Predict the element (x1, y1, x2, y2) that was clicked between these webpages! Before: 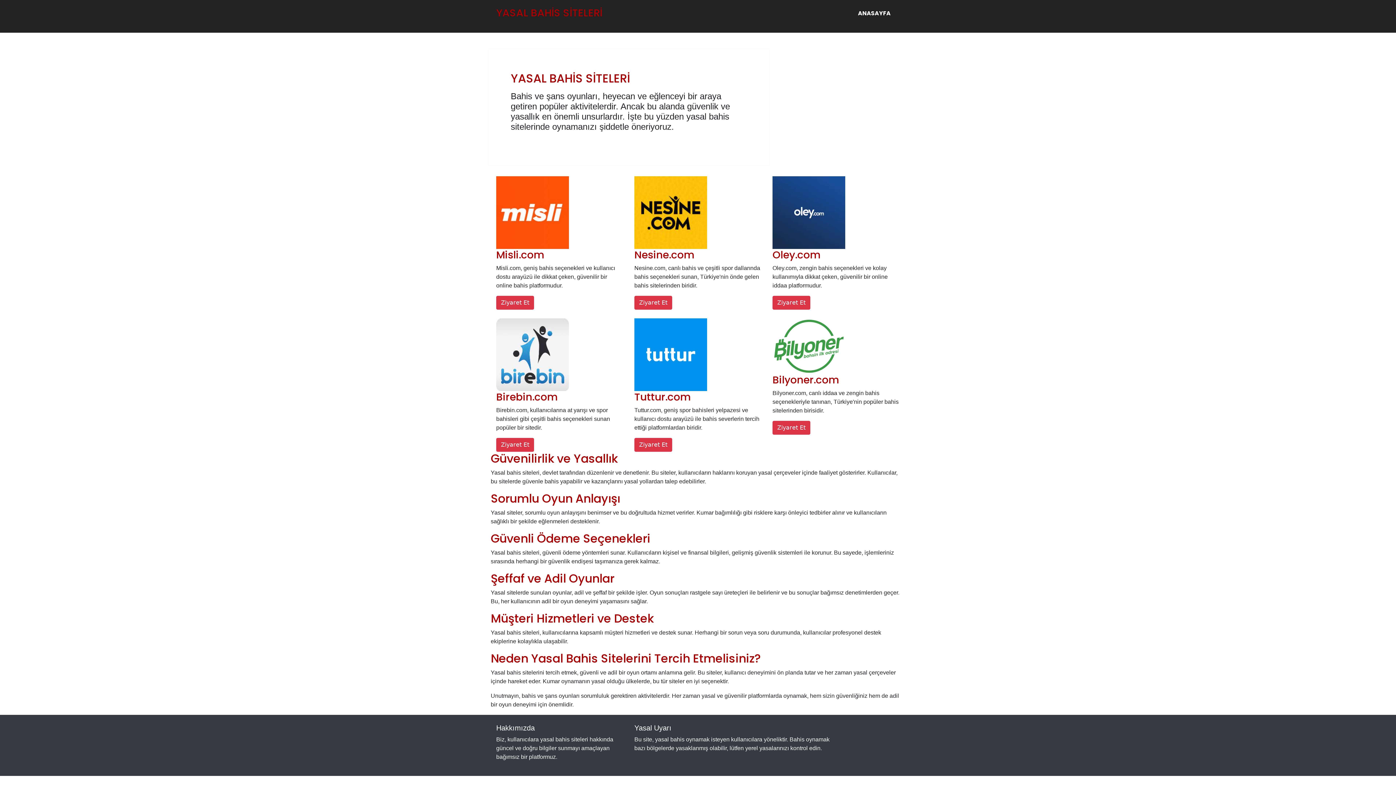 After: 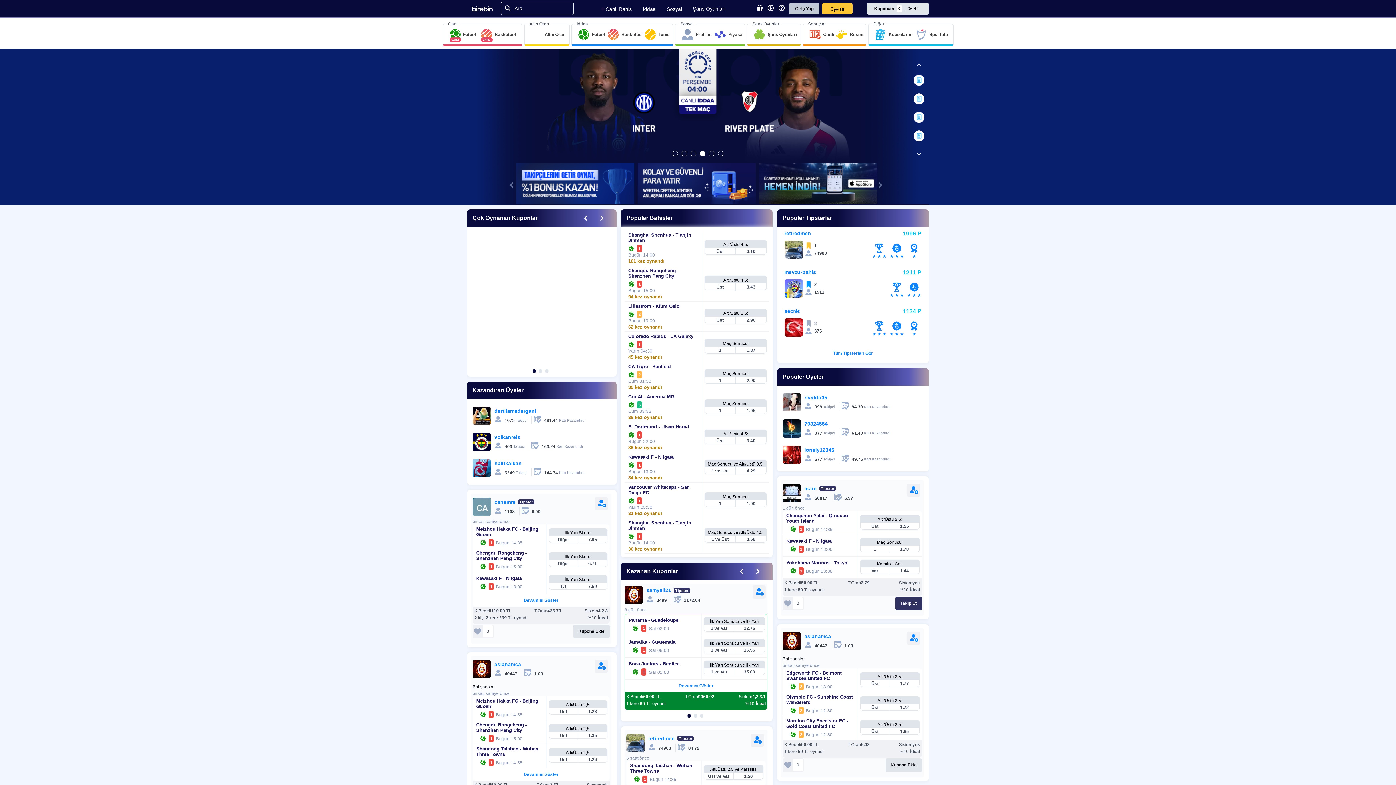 Action: label: Ziyaret Et bbox: (496, 438, 534, 452)